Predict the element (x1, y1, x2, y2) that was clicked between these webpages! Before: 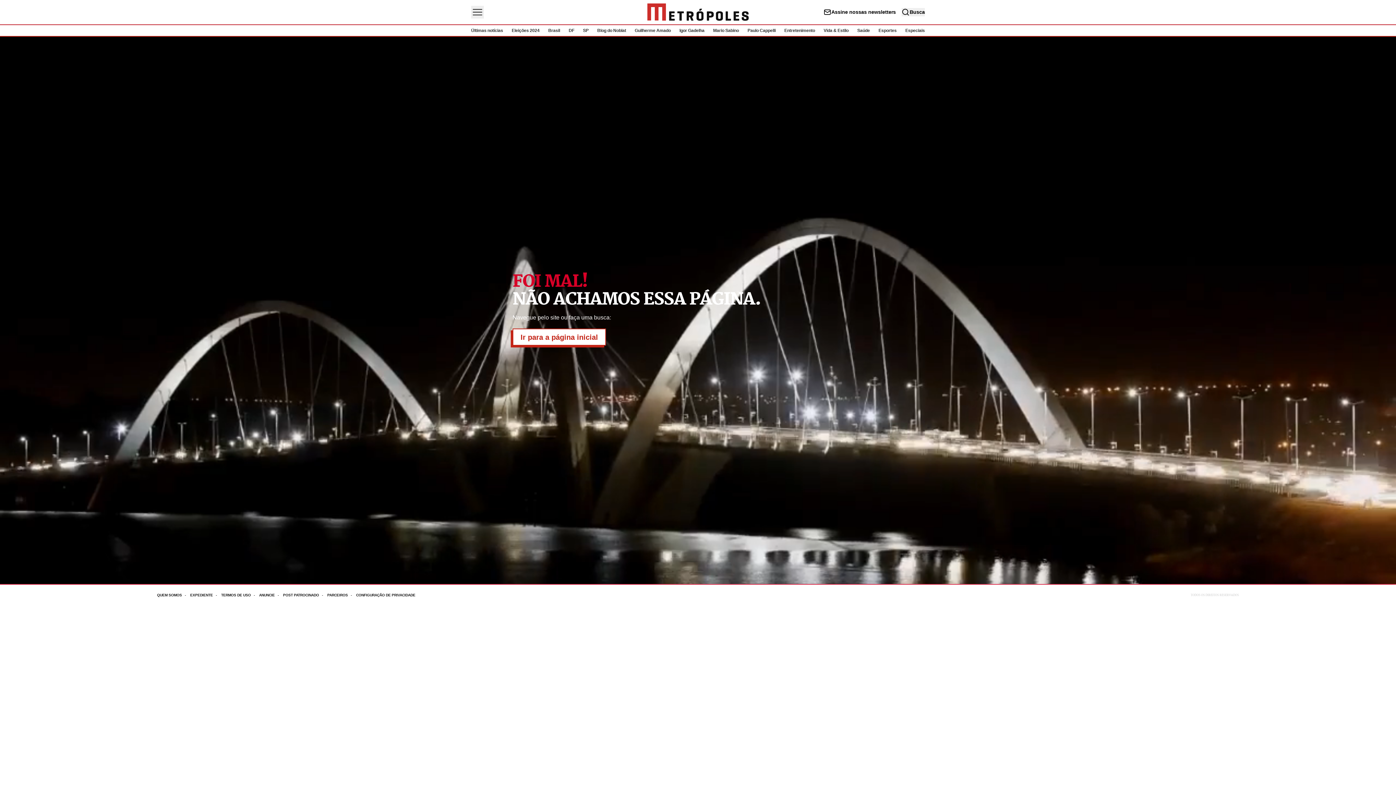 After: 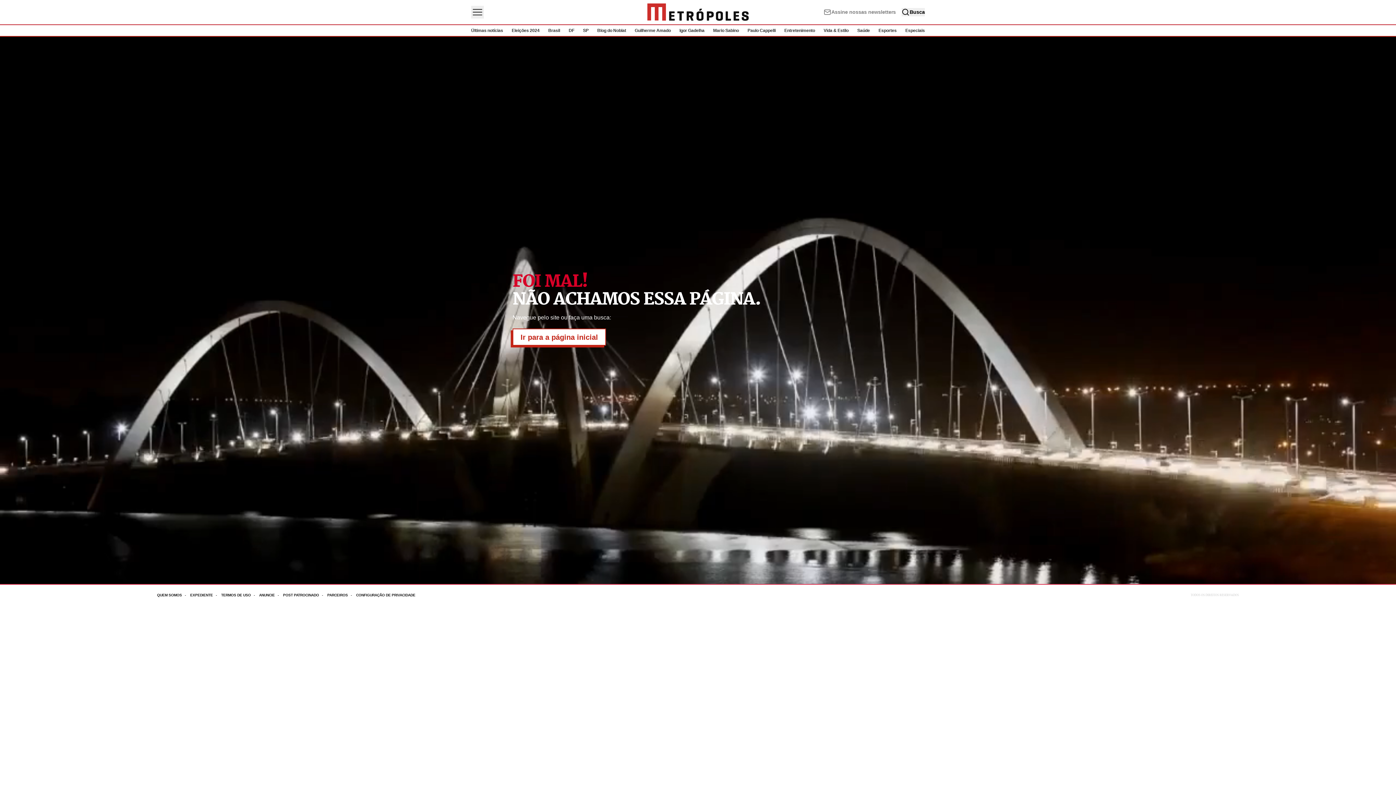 Action: bbox: (823, 8, 896, 16) label: Assine nossas newsletters